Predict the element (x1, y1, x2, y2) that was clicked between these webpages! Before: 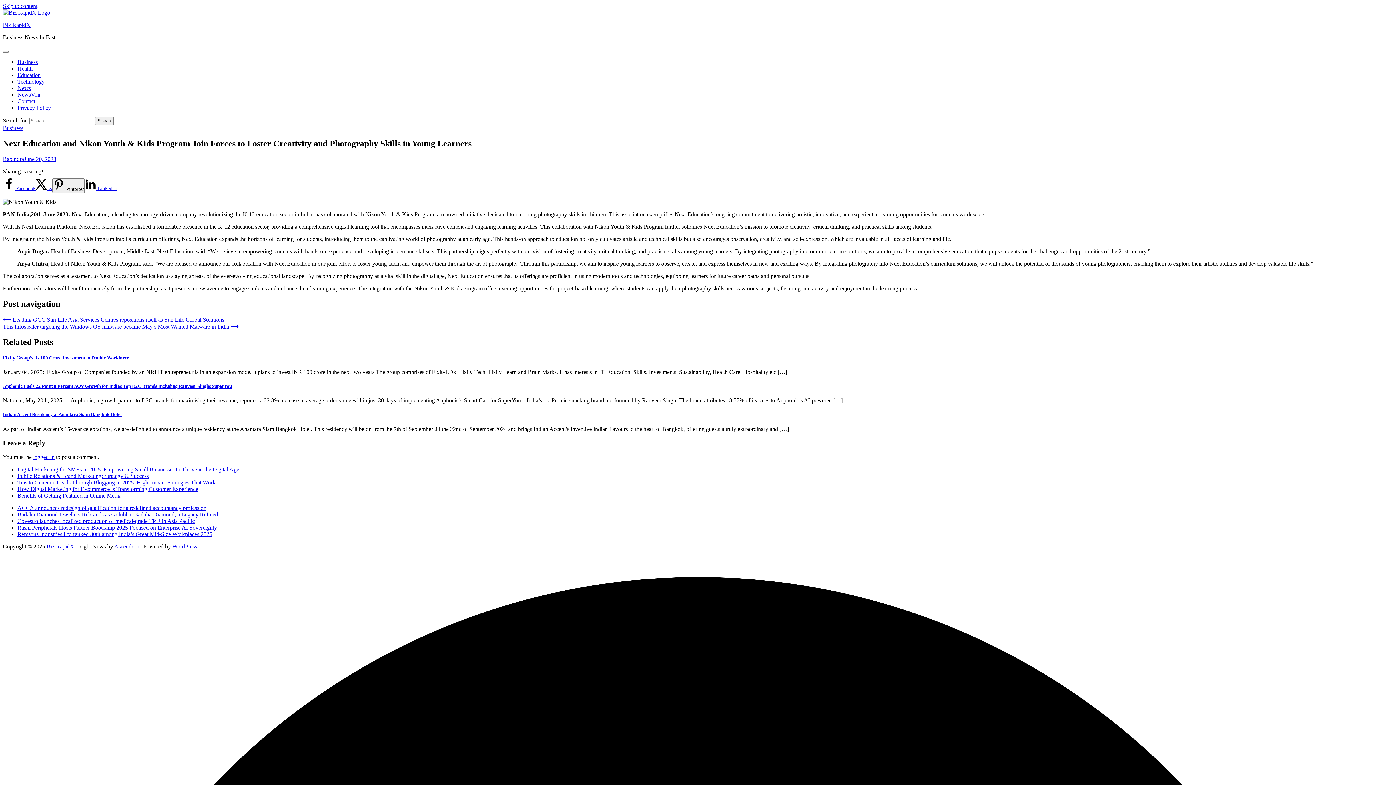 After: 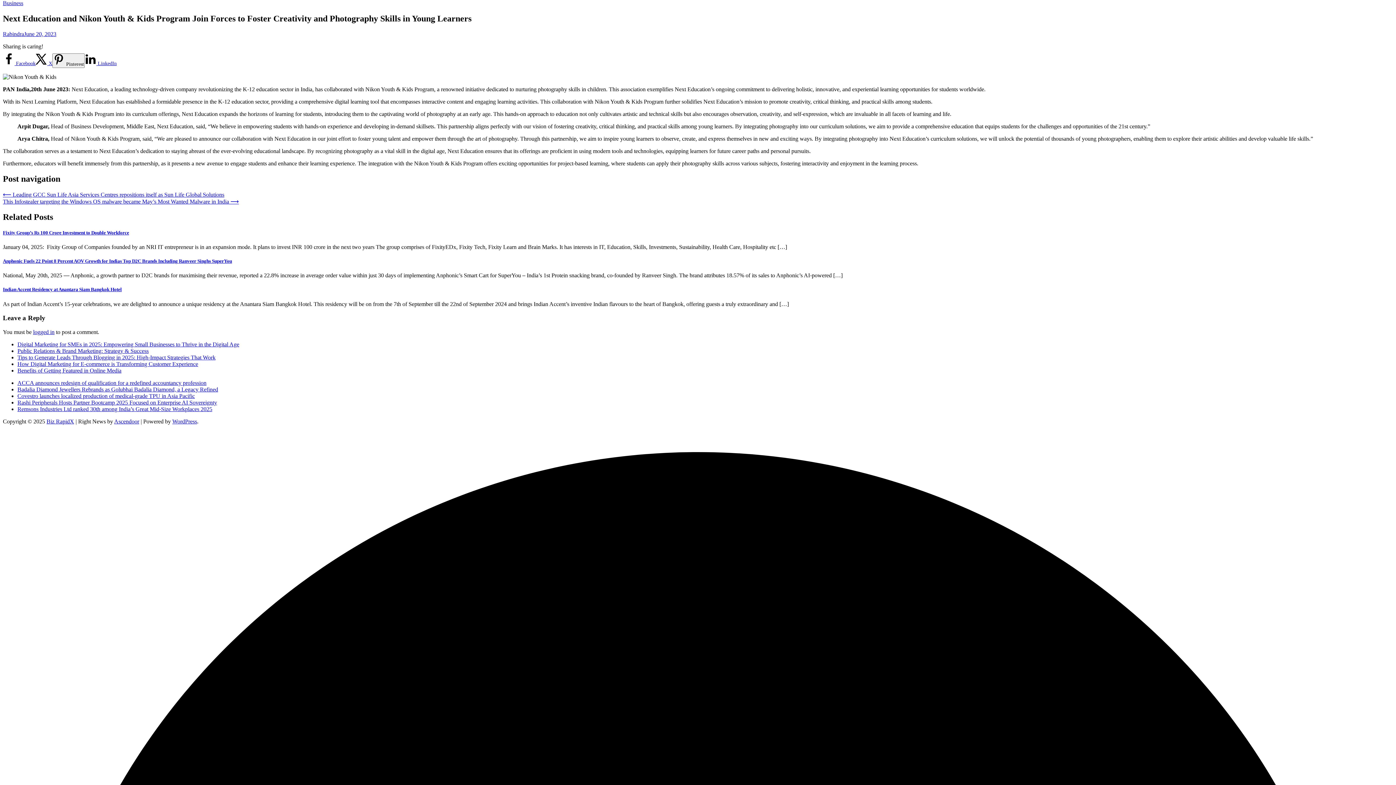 Action: bbox: (2, 2, 37, 9) label: Skip to content